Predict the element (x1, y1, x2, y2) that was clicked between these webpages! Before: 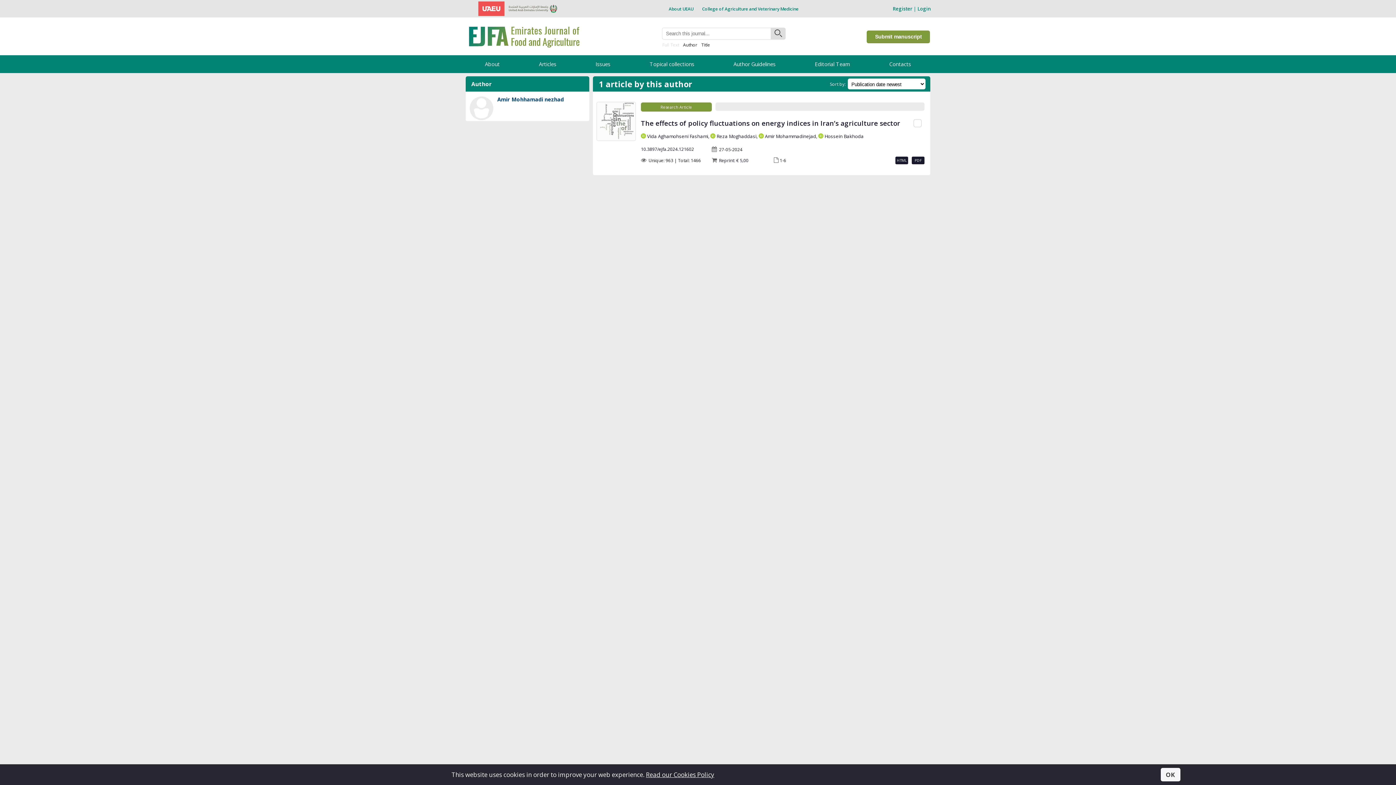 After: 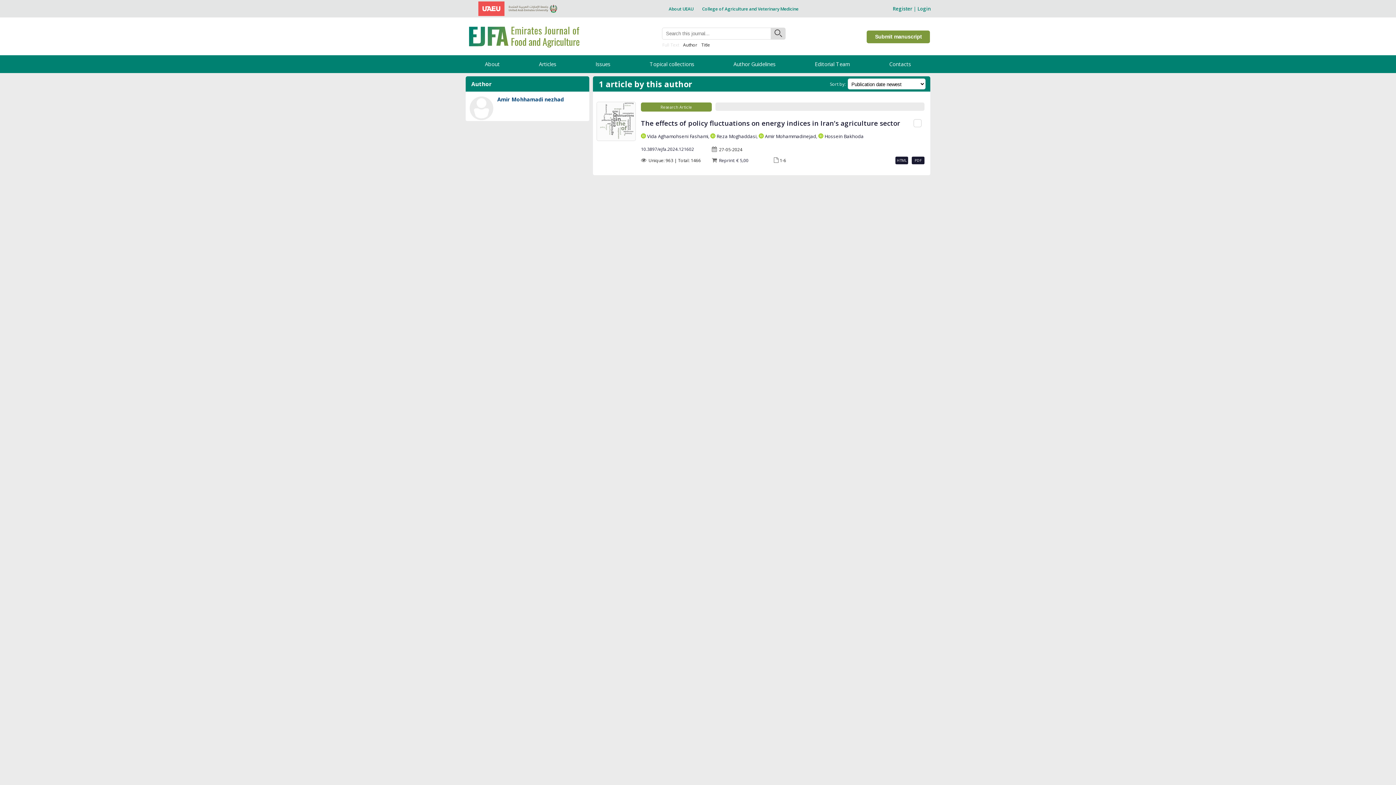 Action: bbox: (1160, 768, 1180, 781) label: OK